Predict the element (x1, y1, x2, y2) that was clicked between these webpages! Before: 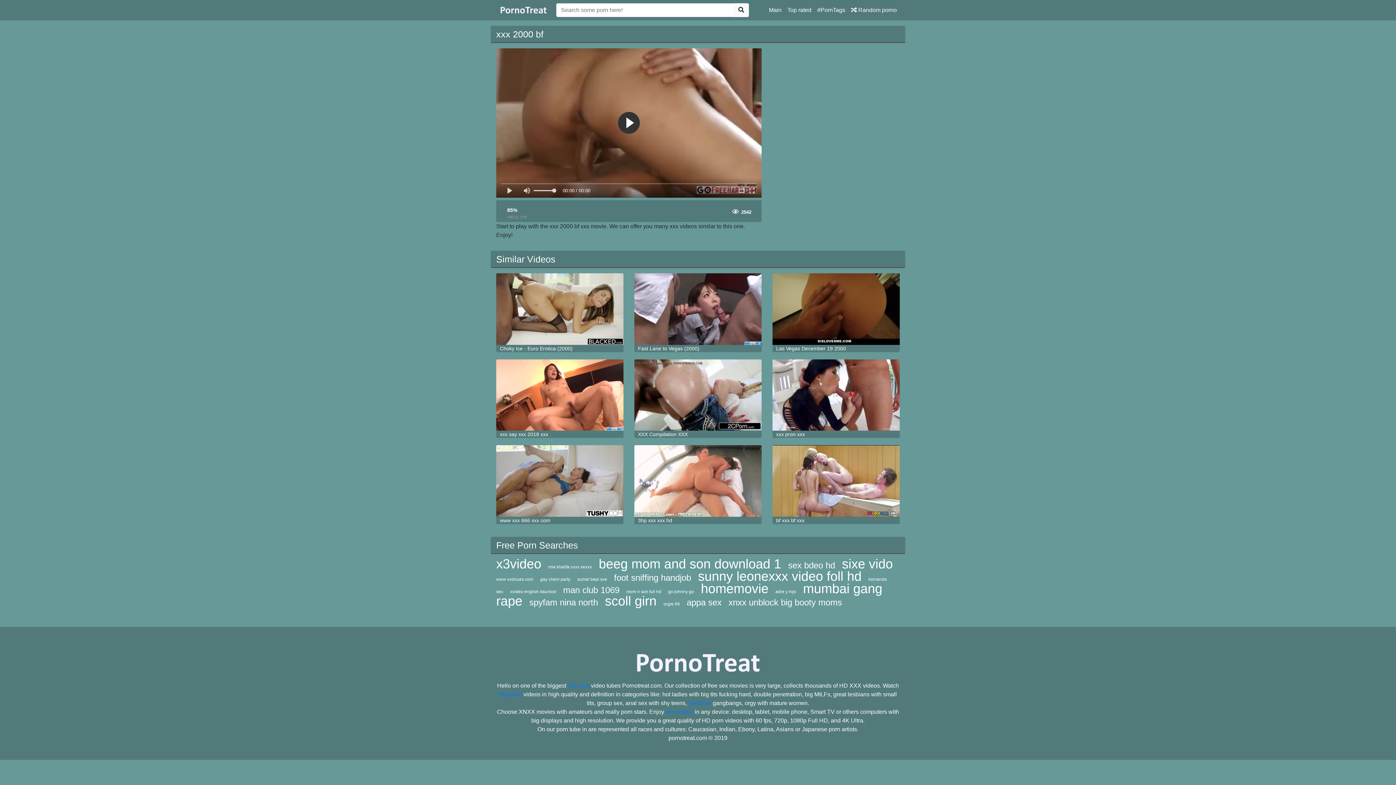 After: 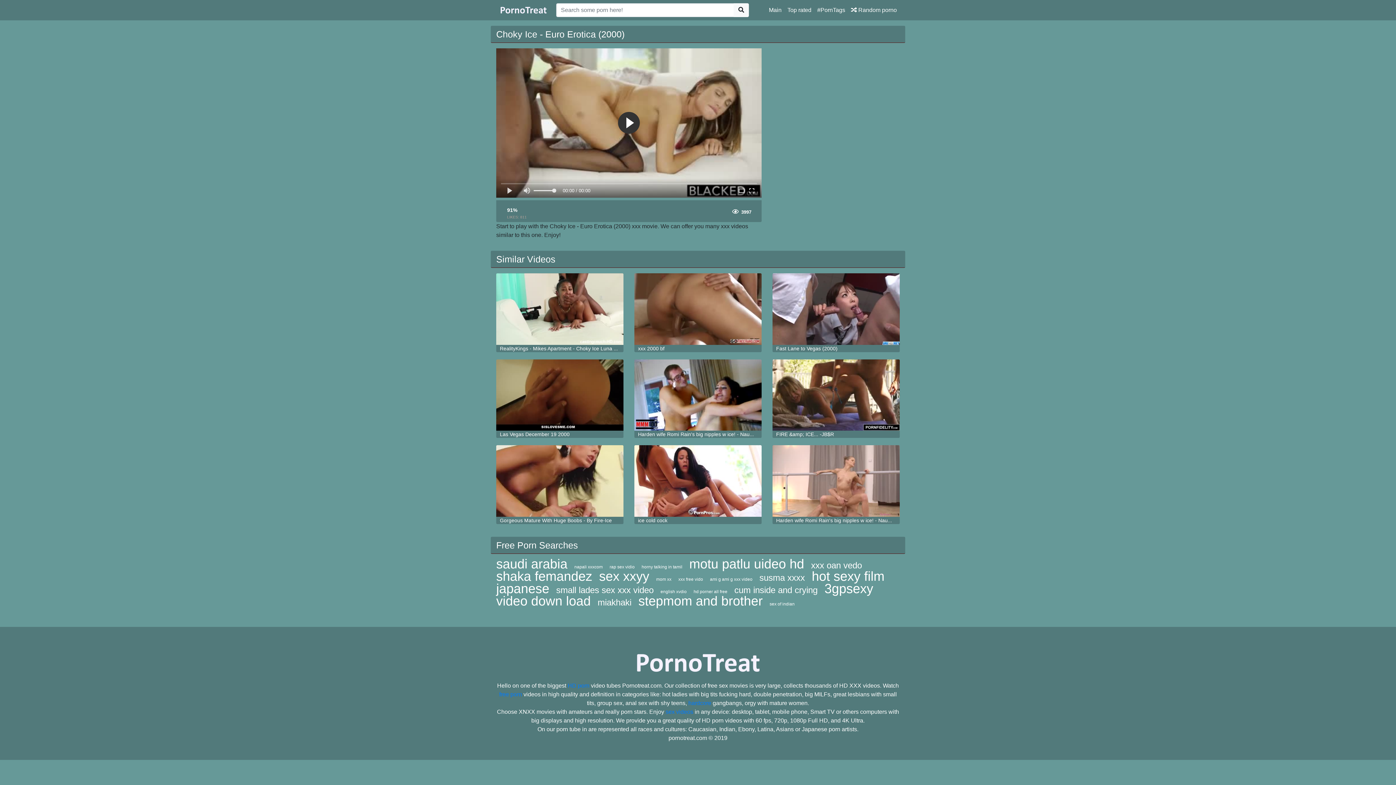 Action: bbox: (496, 273, 623, 344)